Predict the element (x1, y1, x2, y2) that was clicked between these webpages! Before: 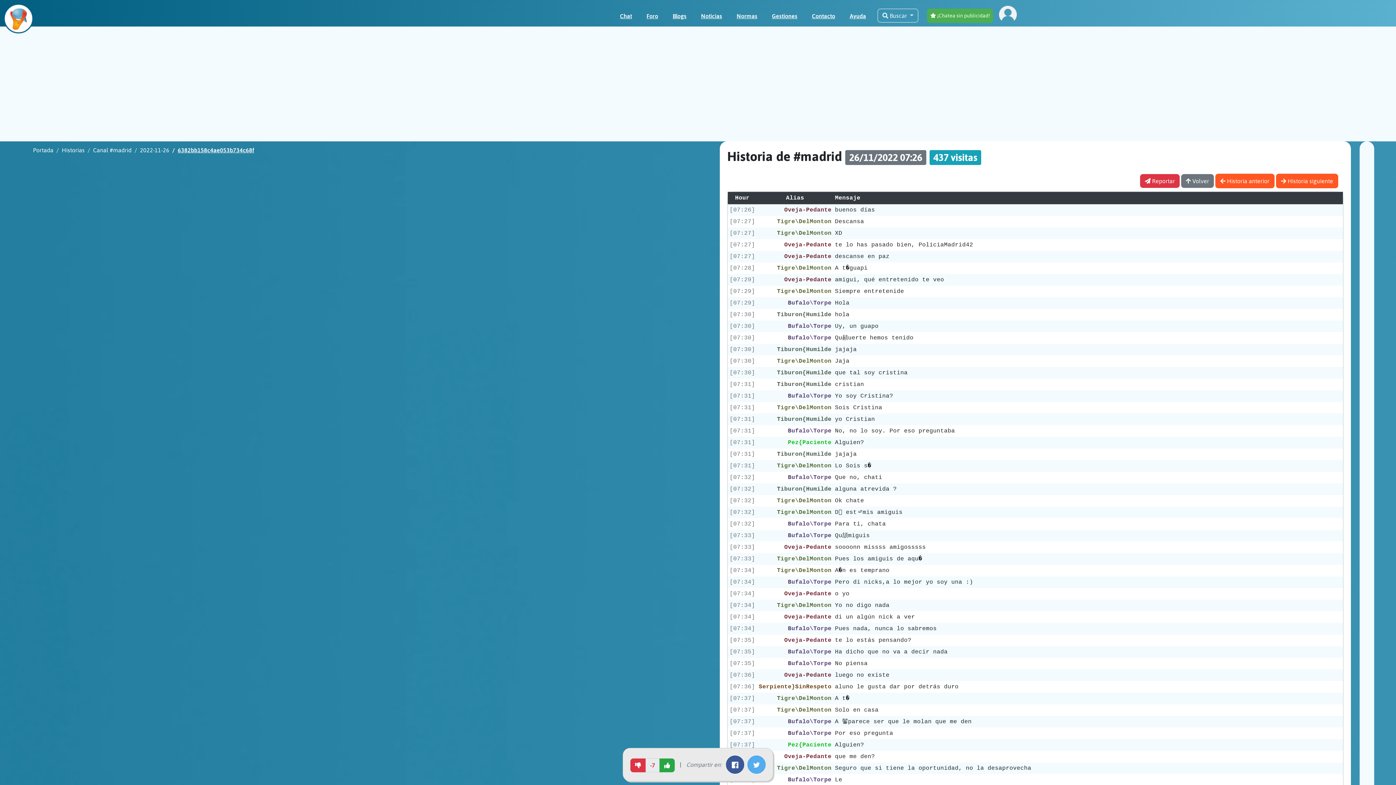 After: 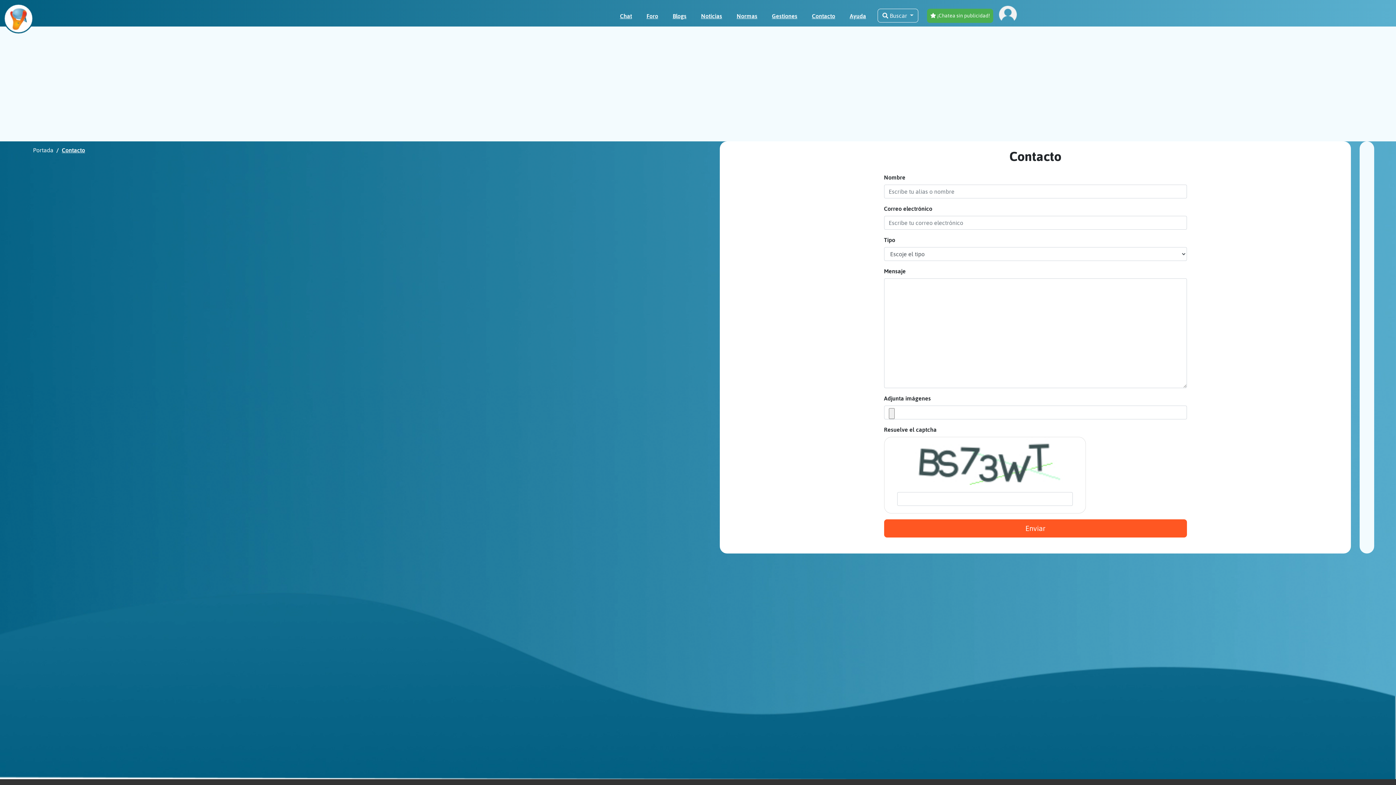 Action: bbox: (809, 8, 838, 23) label: Contacto